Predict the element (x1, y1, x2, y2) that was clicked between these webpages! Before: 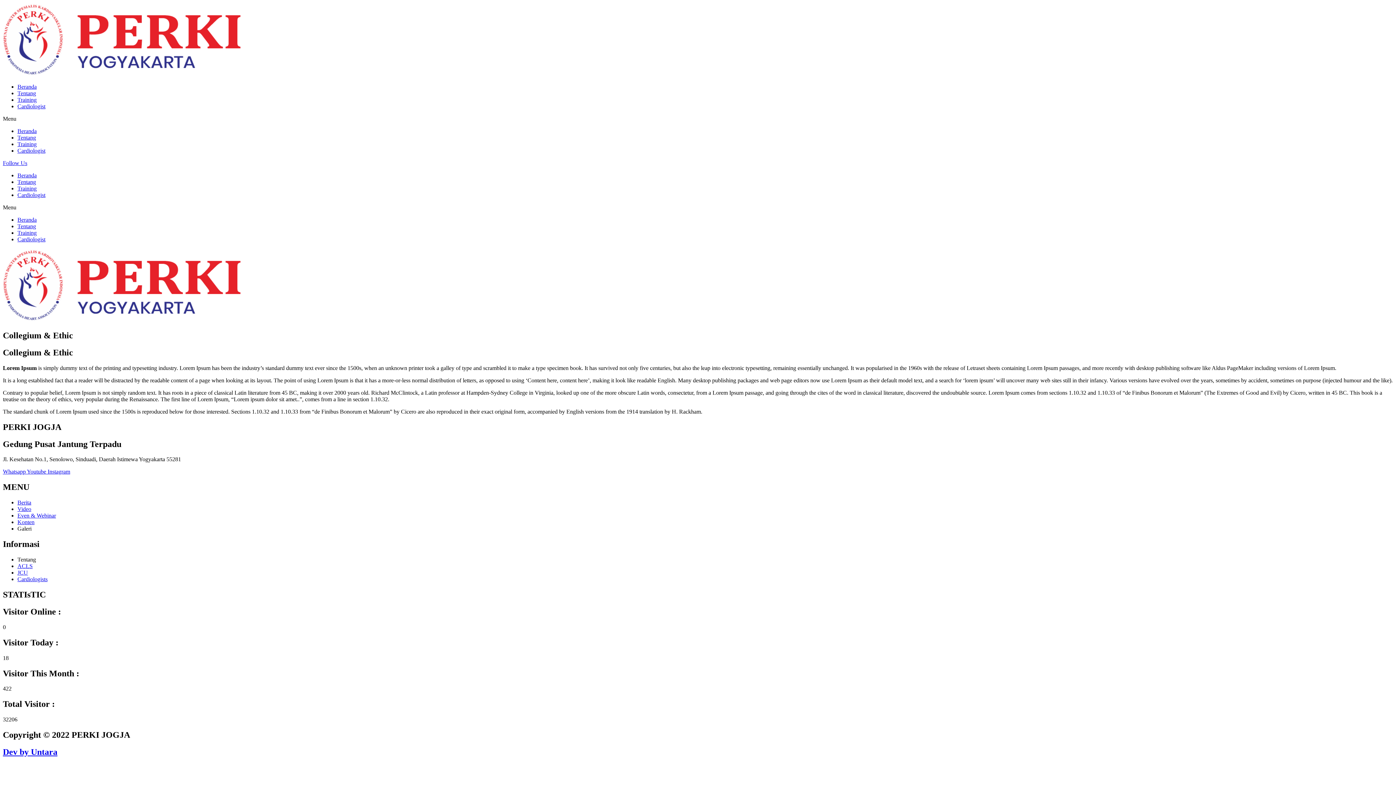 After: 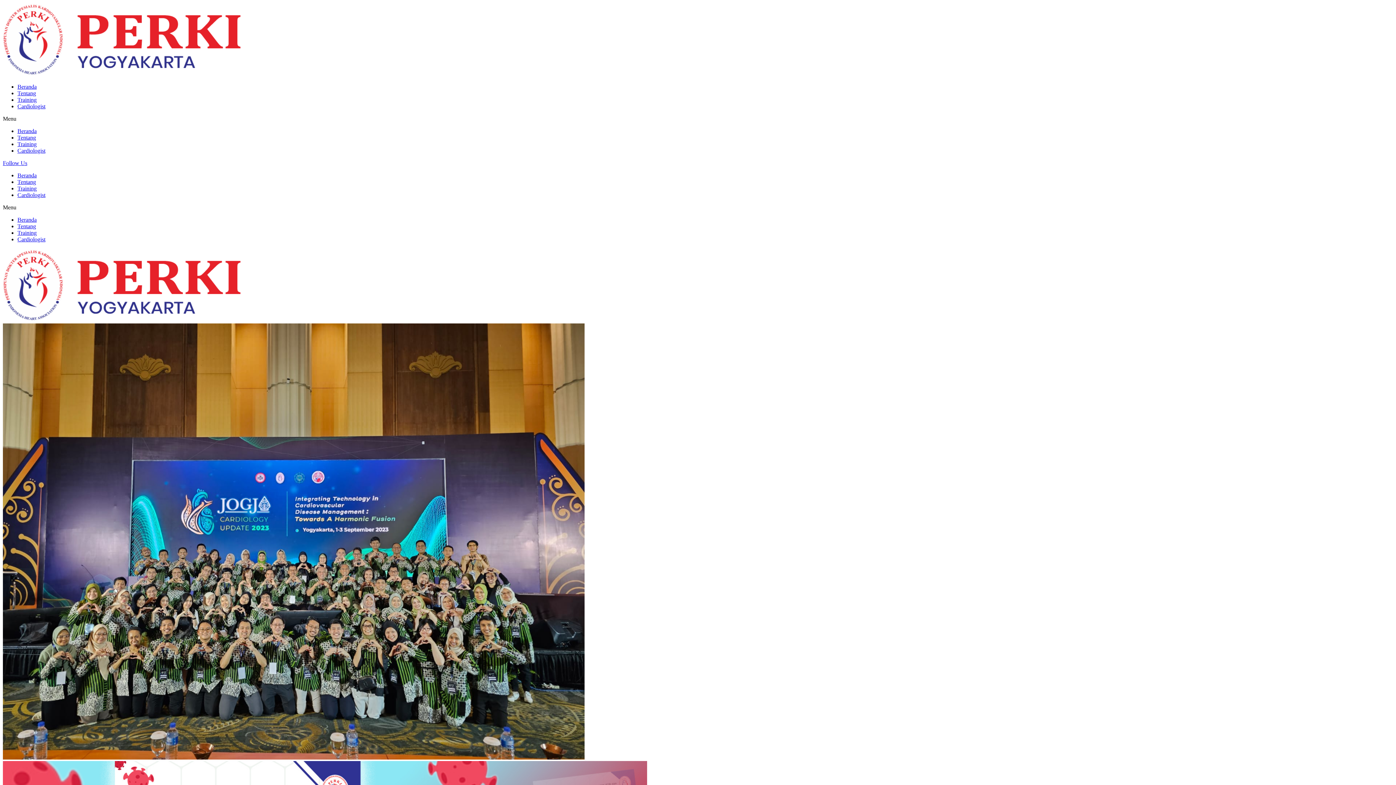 Action: bbox: (17, 128, 36, 134) label: Beranda